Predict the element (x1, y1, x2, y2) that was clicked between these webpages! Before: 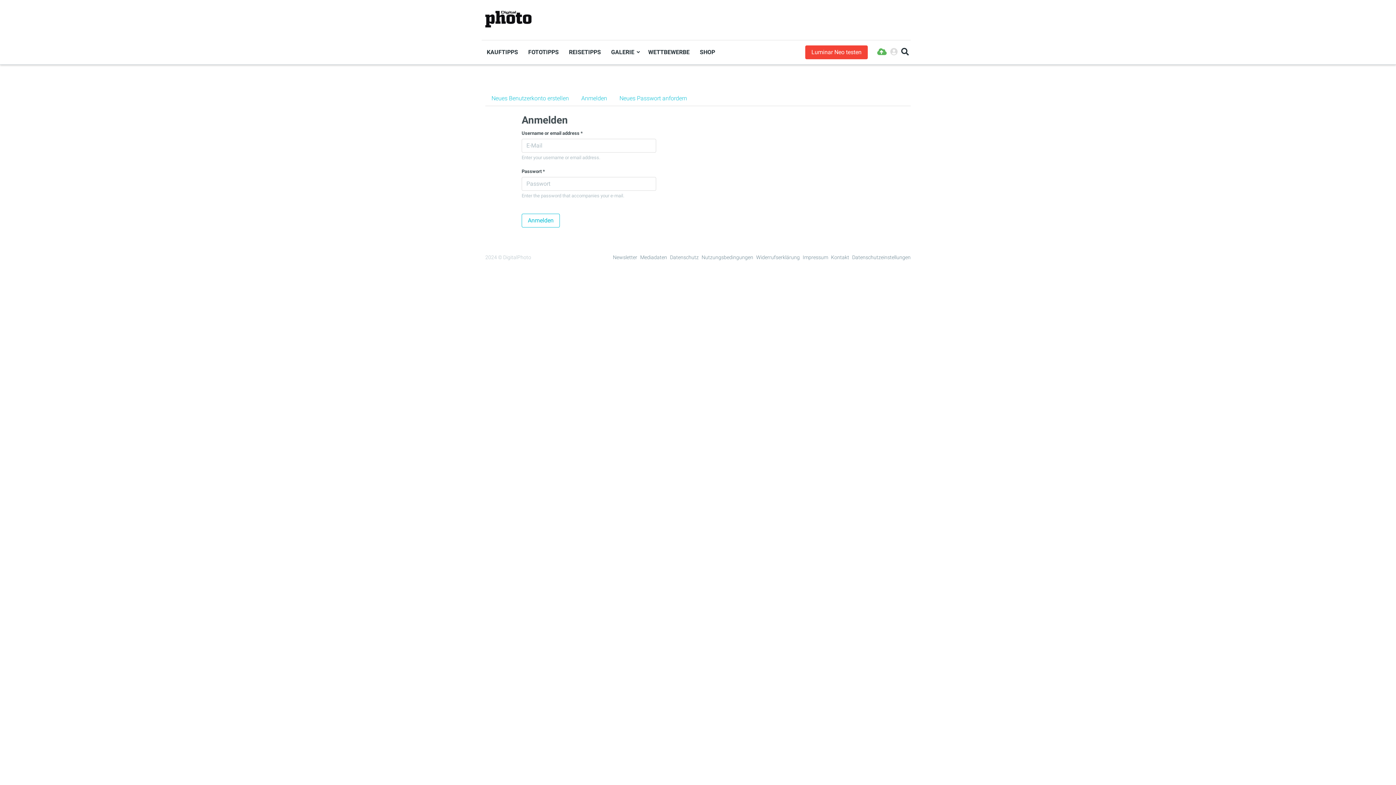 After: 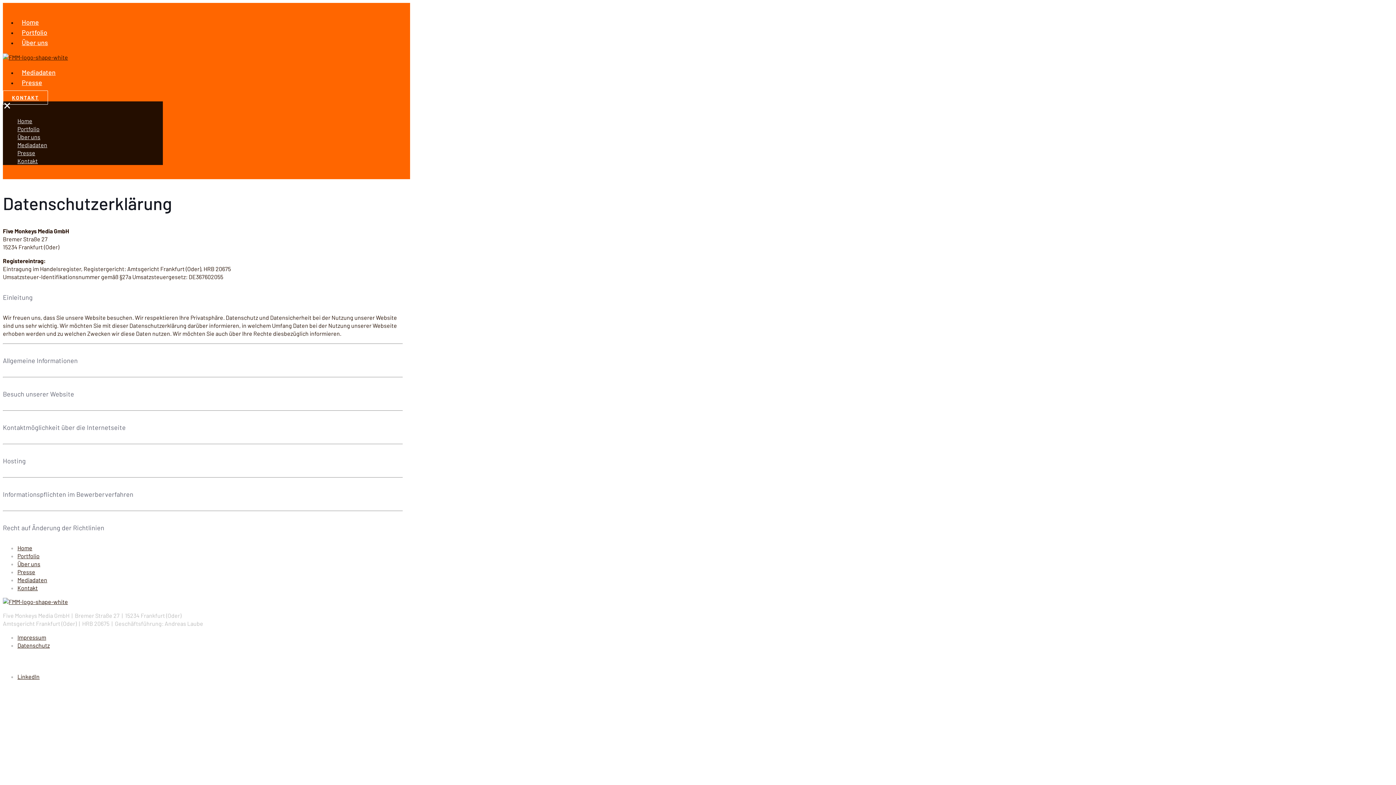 Action: bbox: (670, 254, 698, 260) label: Datenschutz